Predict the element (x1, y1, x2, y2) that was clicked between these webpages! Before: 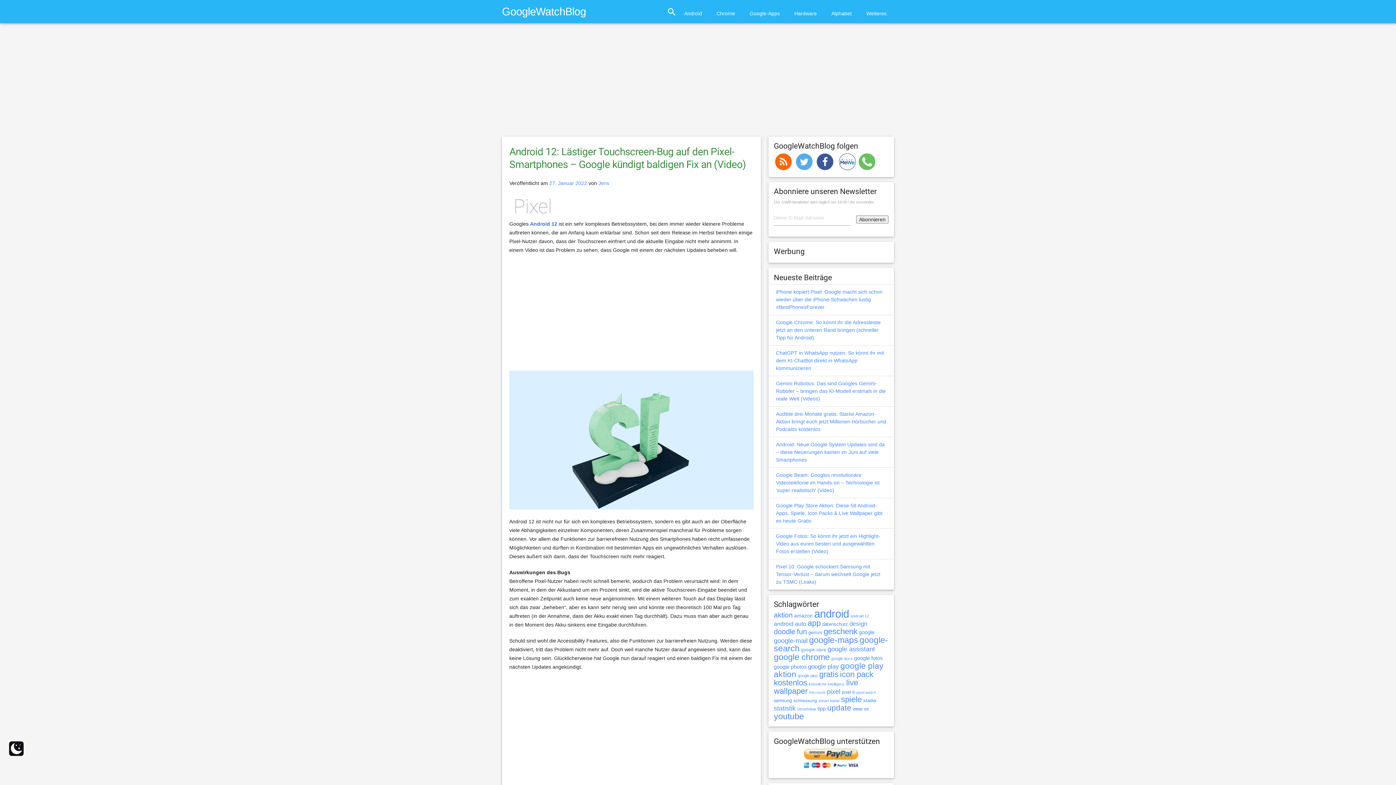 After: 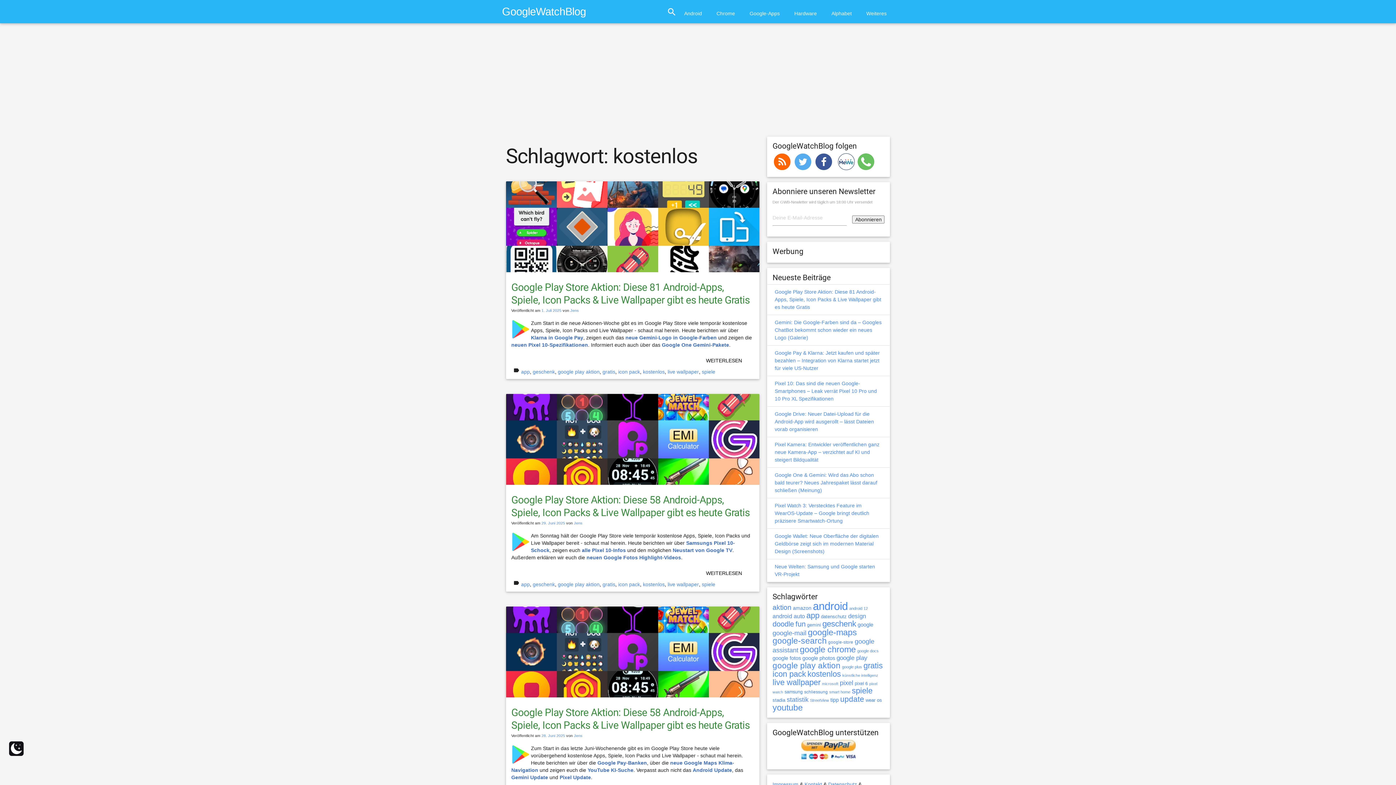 Action: bbox: (774, 678, 807, 687) label: kostenlos (1.644 Einträge)